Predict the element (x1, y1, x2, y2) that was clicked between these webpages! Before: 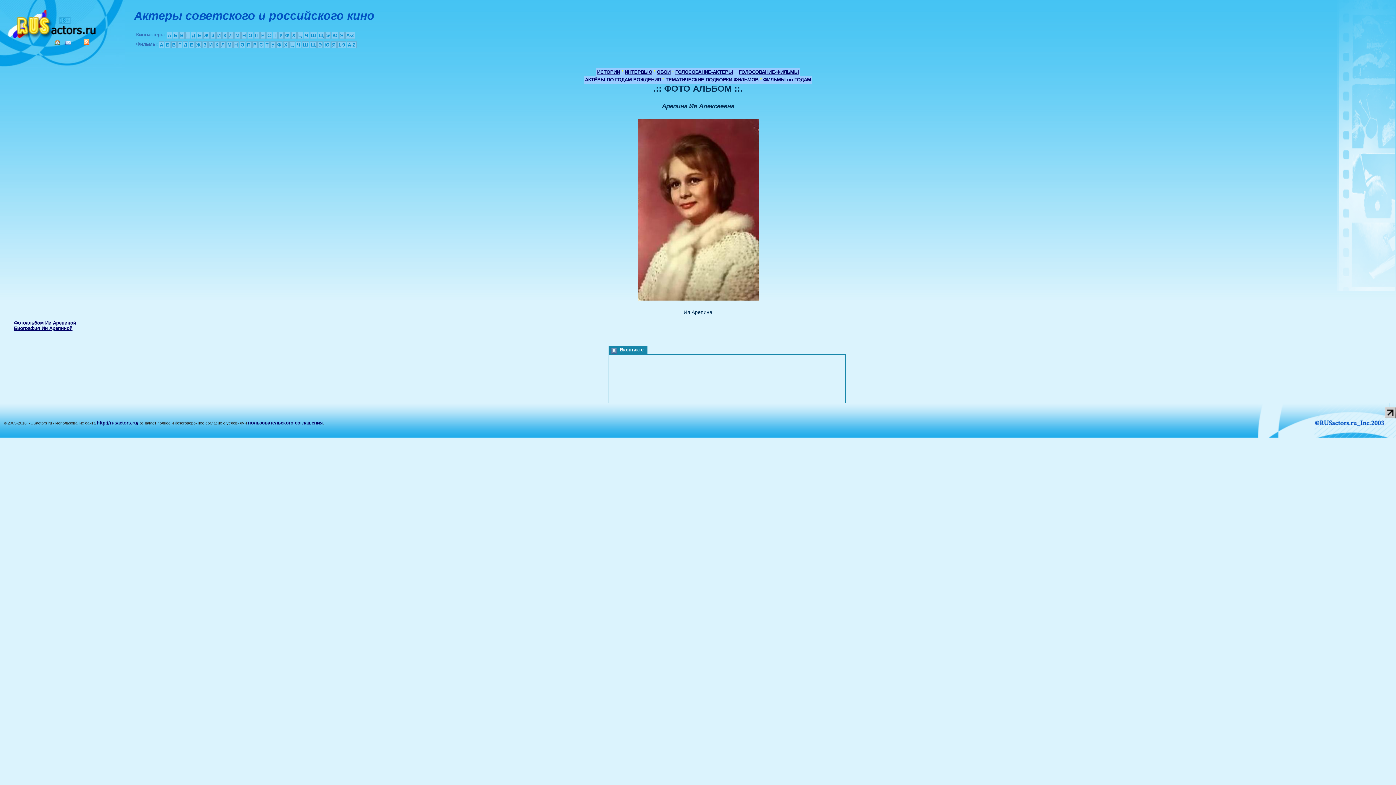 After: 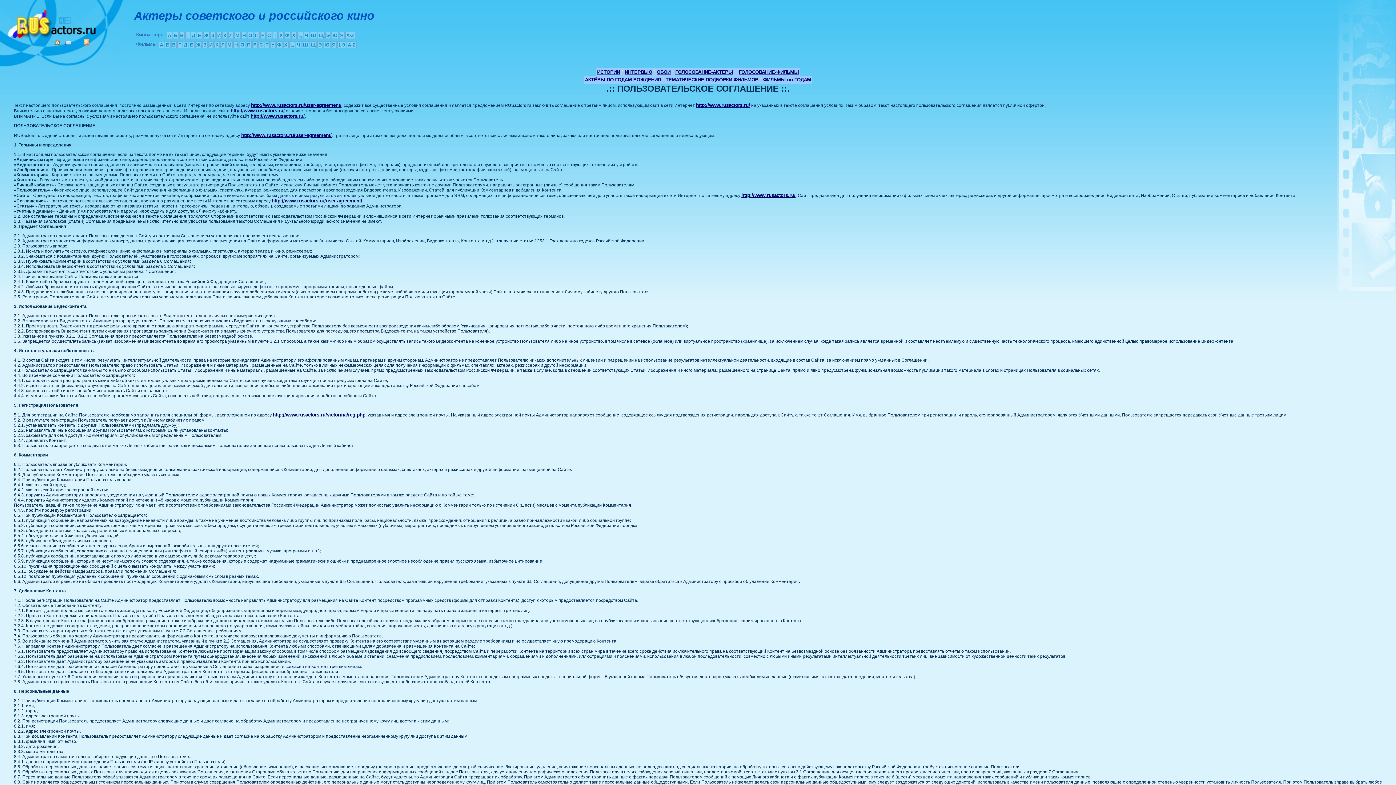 Action: label: пользовательского соглашения bbox: (248, 420, 322, 425)